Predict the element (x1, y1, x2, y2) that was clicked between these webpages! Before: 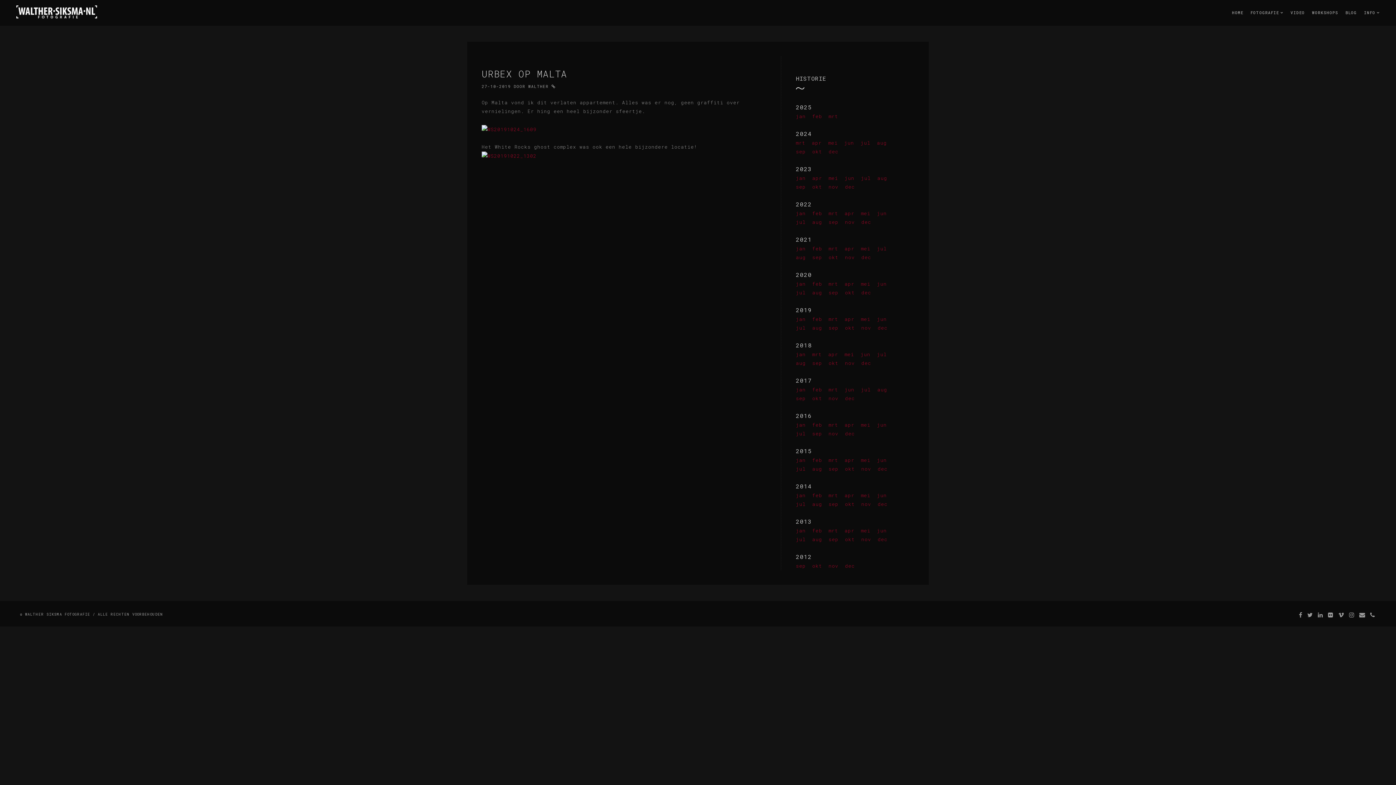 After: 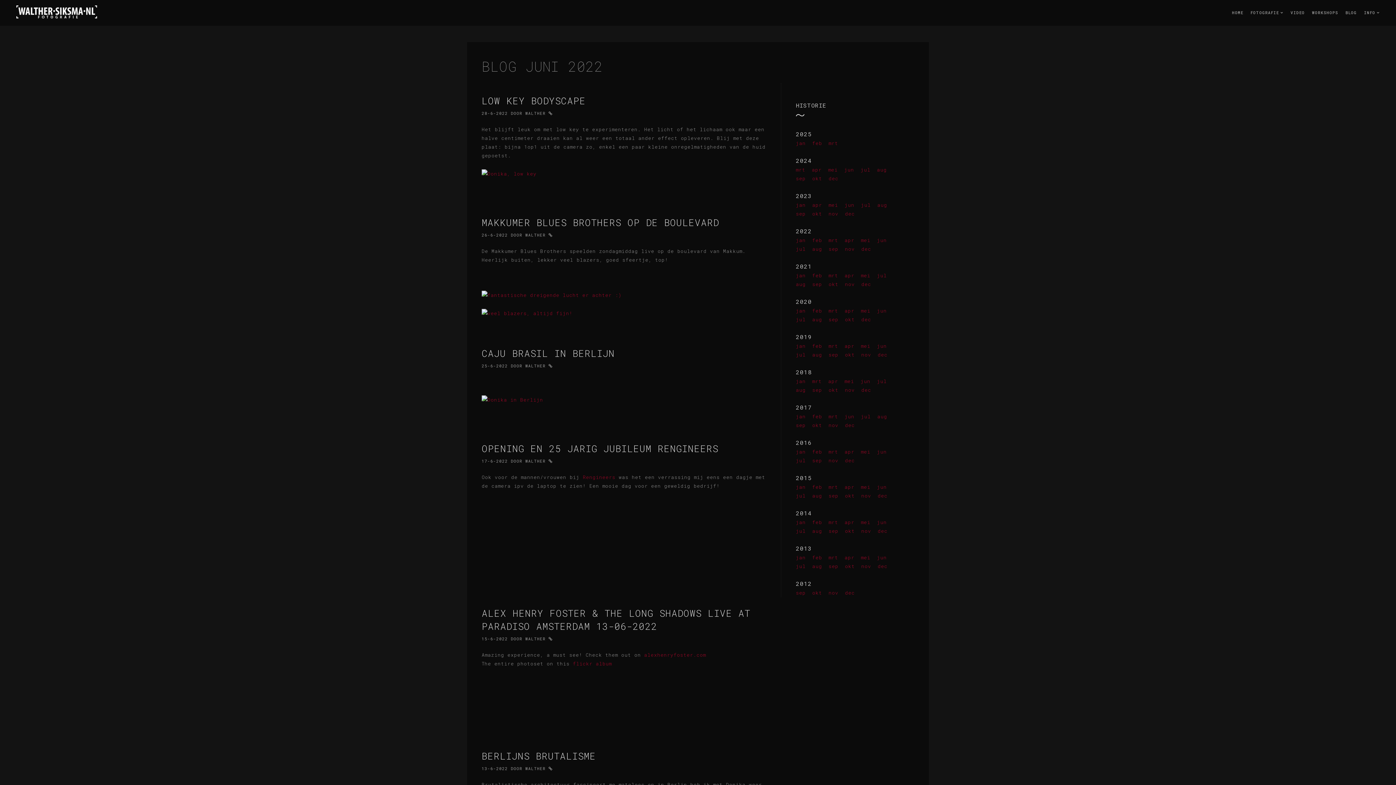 Action: bbox: (877, 210, 887, 216) label: jun